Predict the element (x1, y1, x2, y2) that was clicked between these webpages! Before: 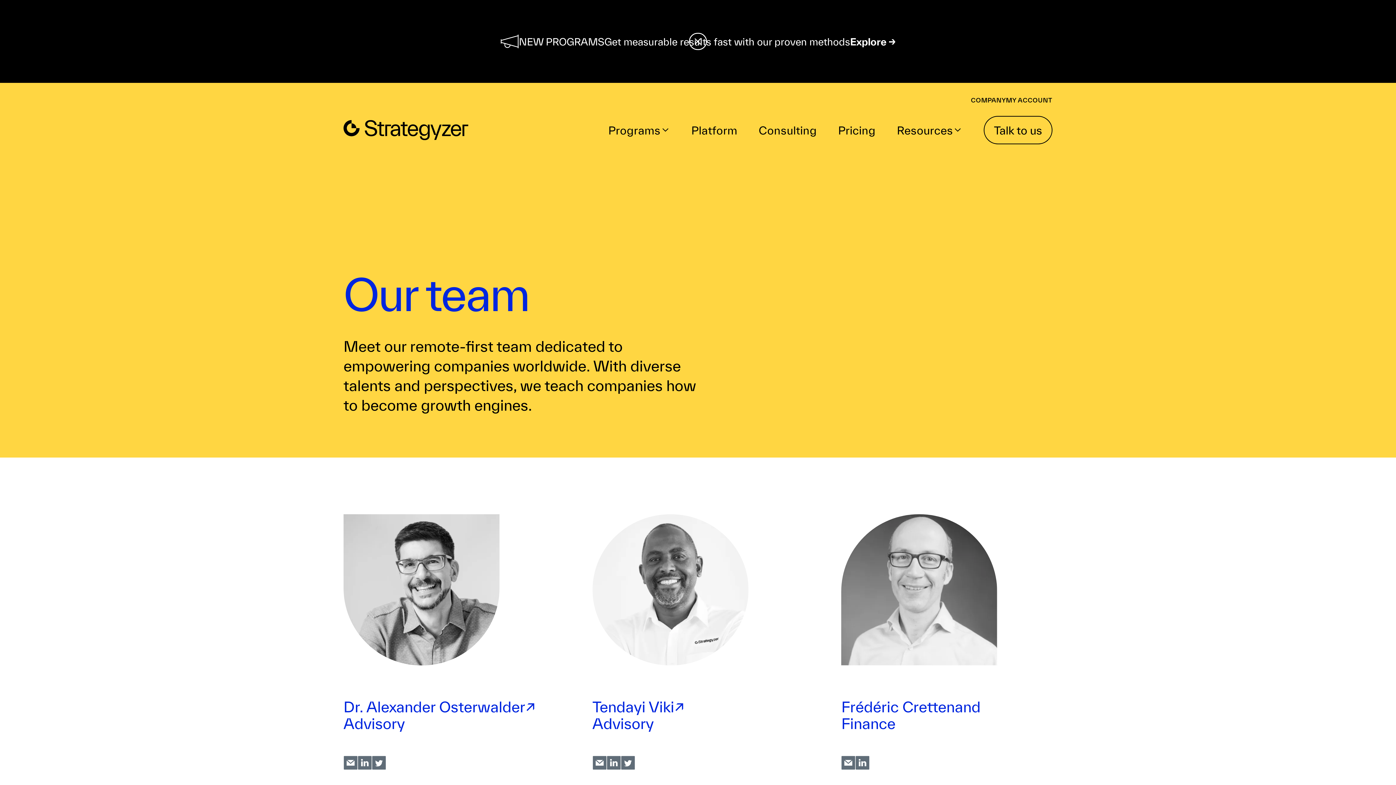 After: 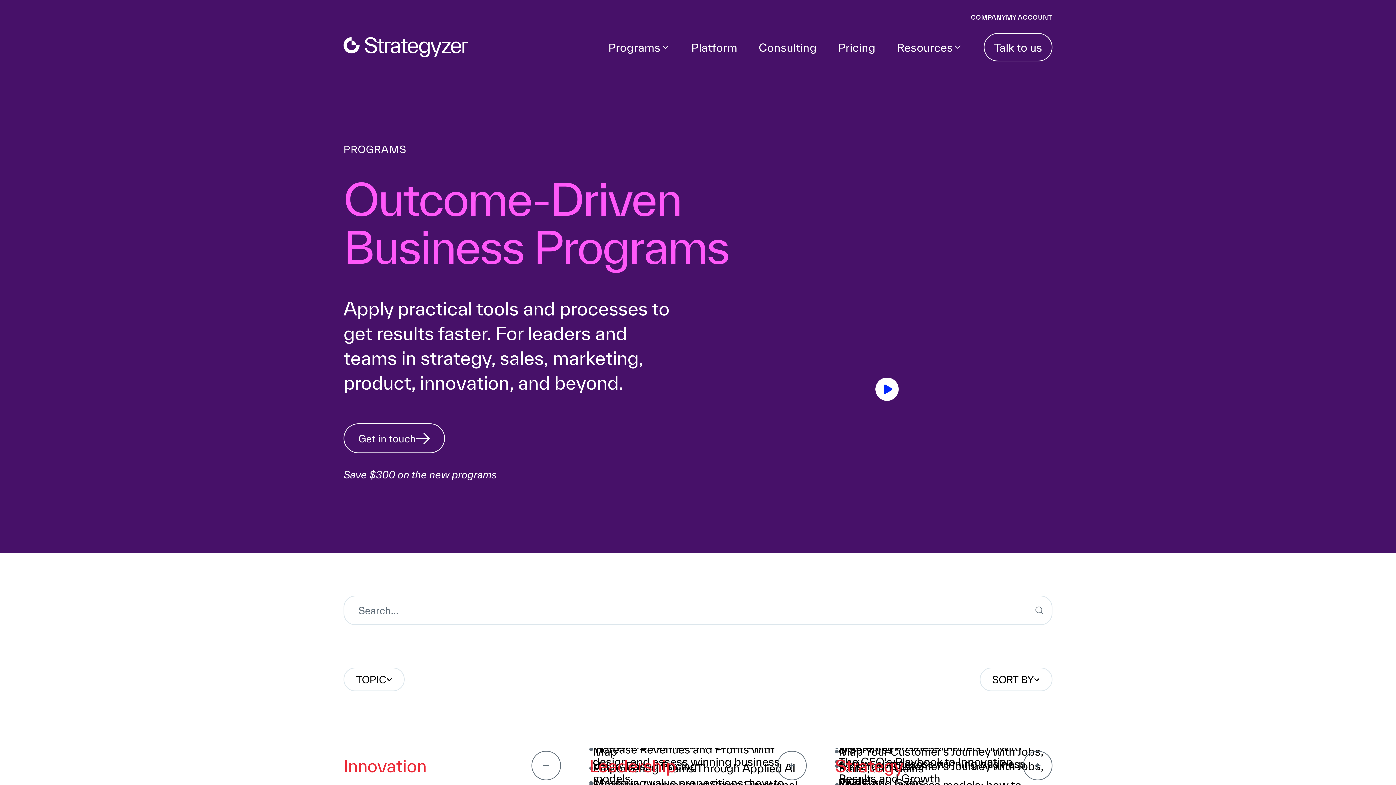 Action: label: Programs bbox: (608, 123, 660, 136)